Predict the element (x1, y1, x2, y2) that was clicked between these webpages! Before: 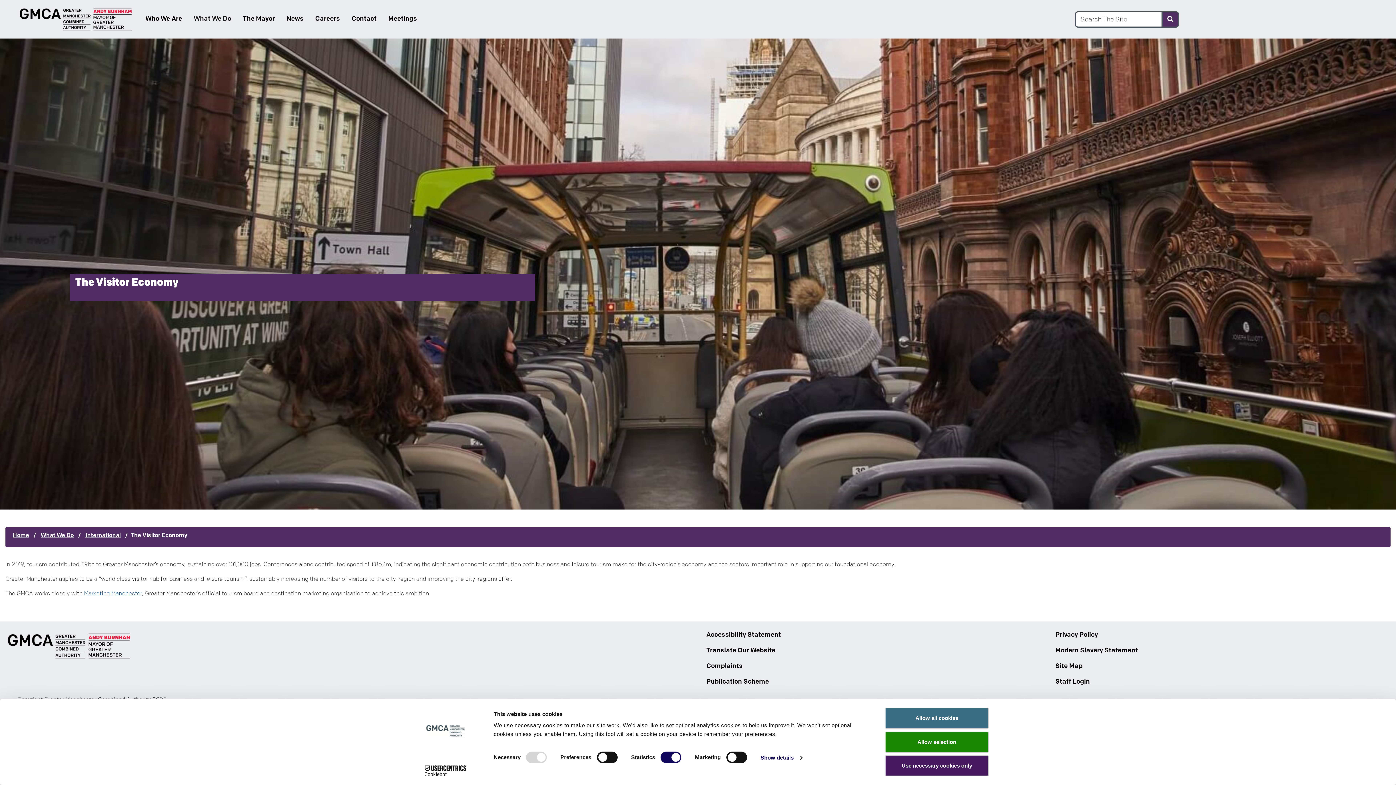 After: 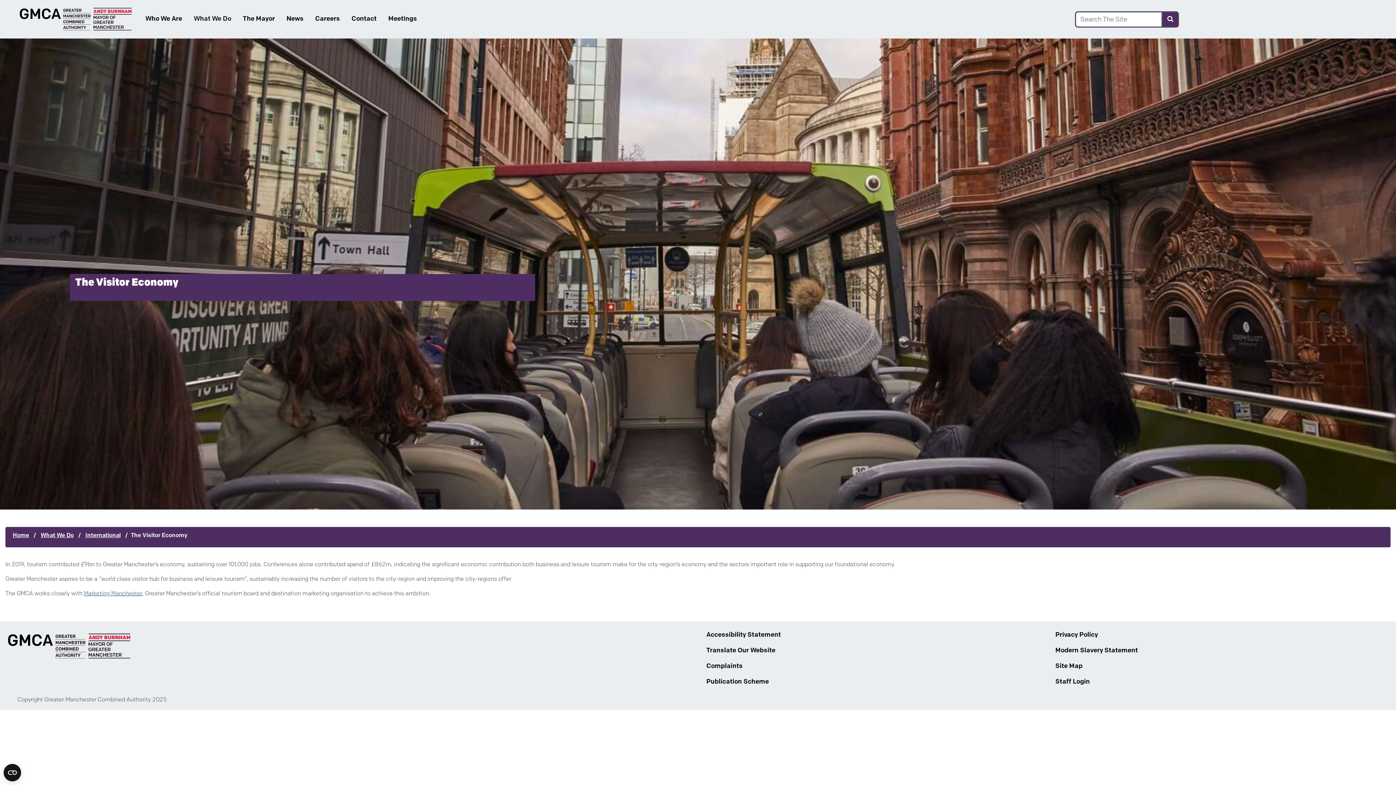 Action: bbox: (885, 755, 989, 776) label: Use necessary cookies only